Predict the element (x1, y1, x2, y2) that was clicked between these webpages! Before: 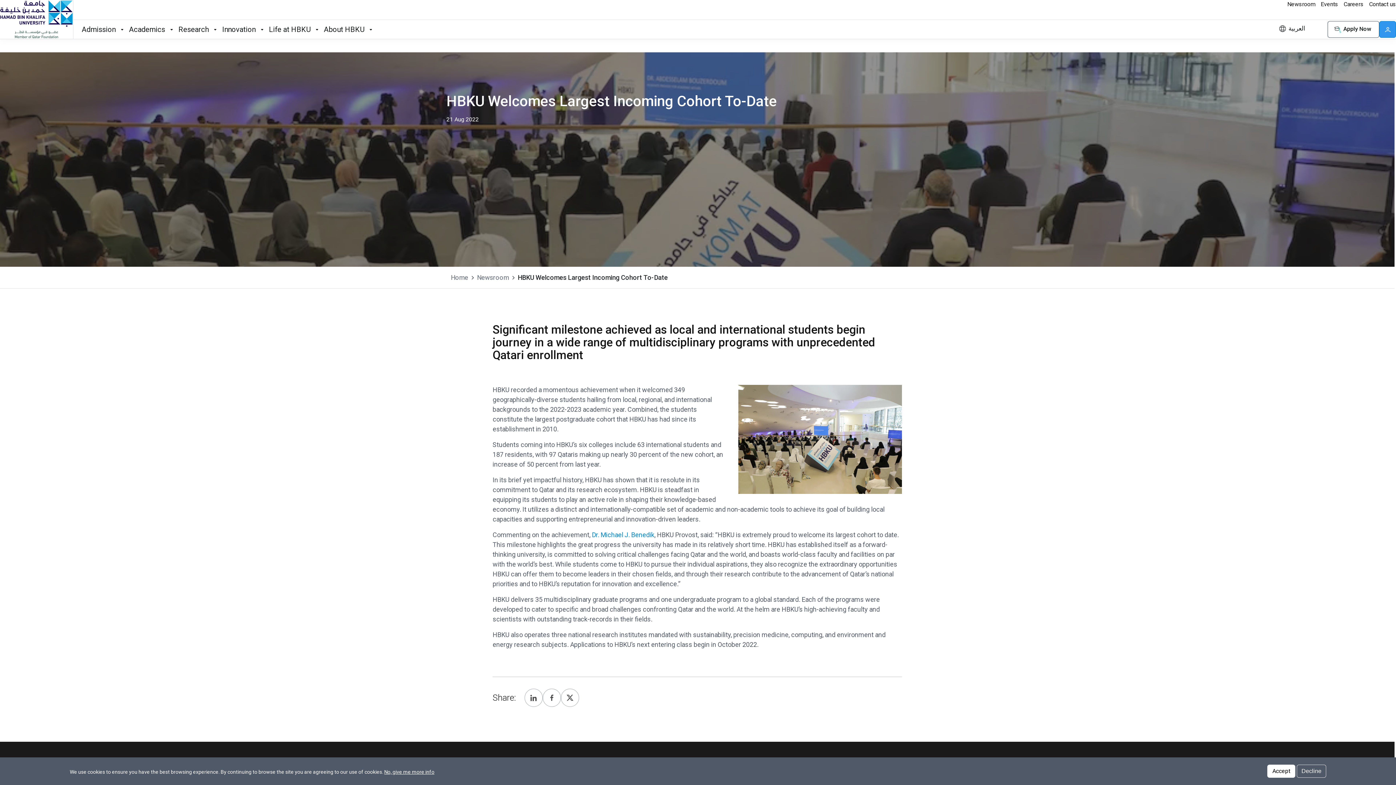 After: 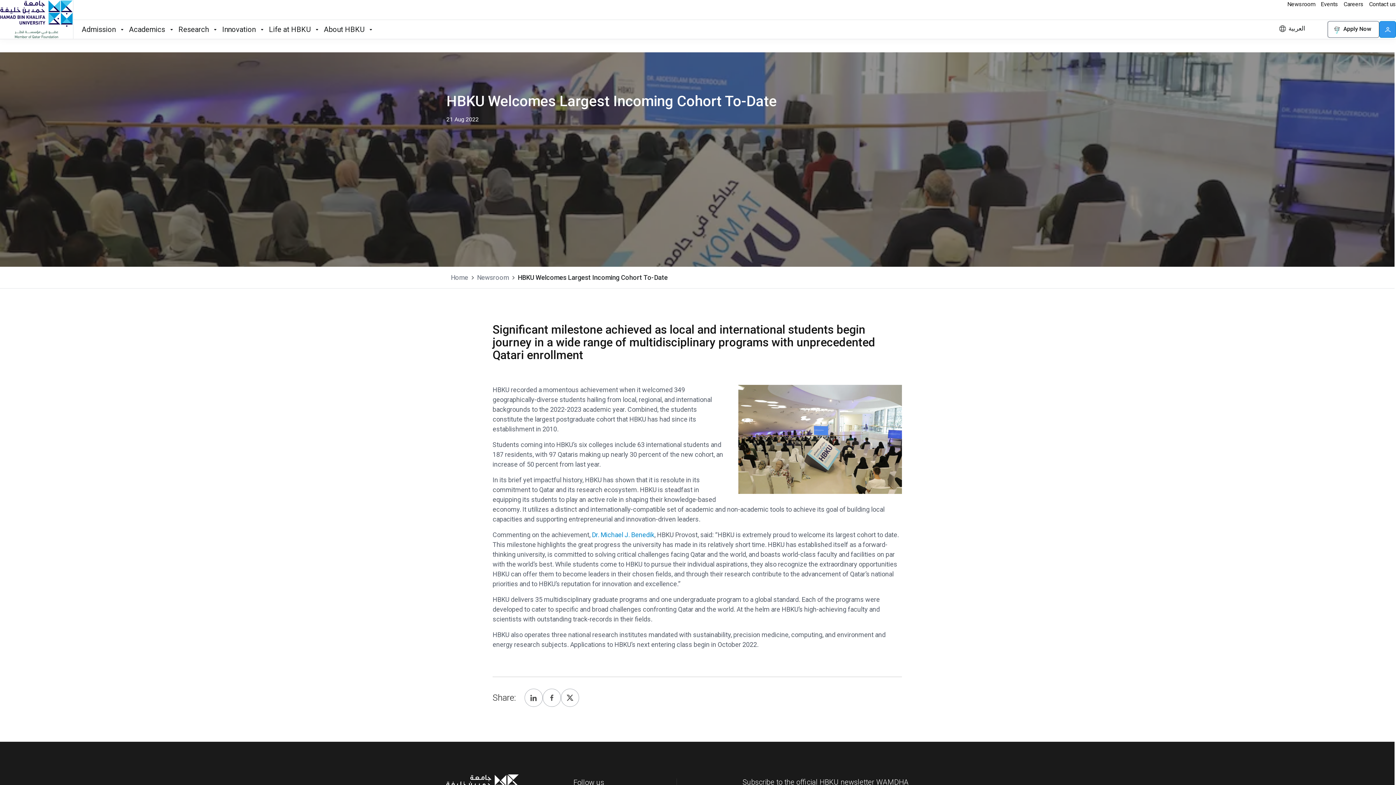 Action: bbox: (1267, 765, 1295, 778) label: Accept